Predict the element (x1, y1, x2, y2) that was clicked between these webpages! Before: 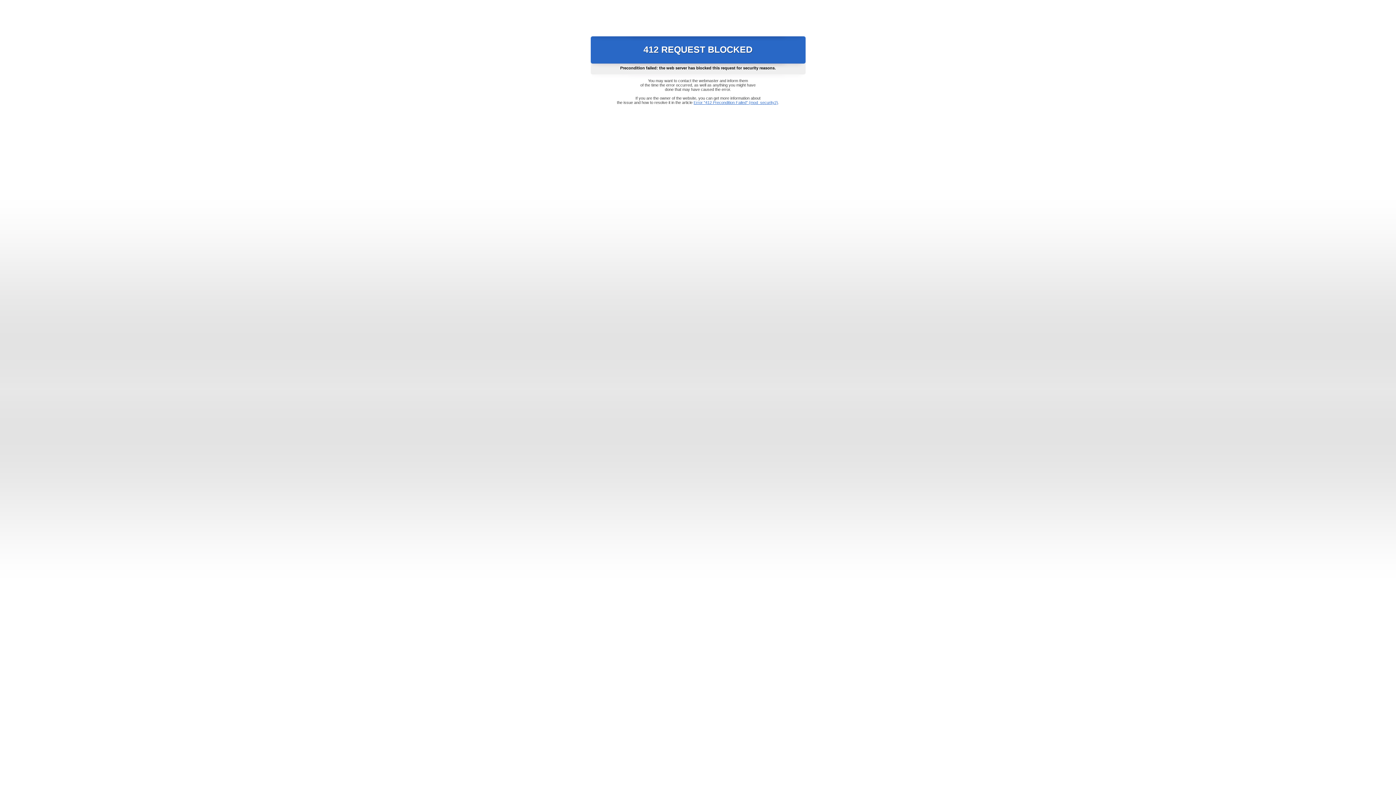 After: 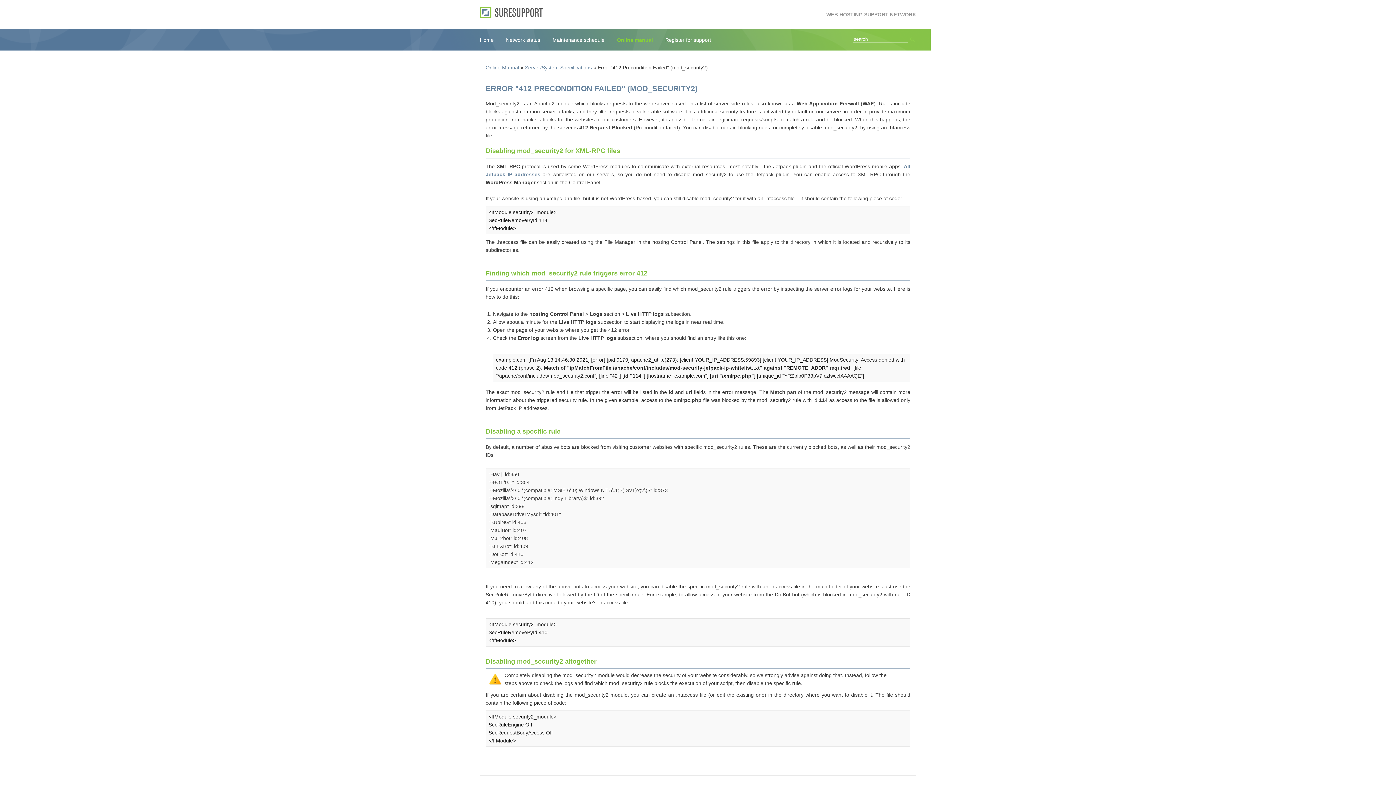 Action: label: Error "412 Precondition Failed" (mod_security2) bbox: (693, 100, 778, 104)